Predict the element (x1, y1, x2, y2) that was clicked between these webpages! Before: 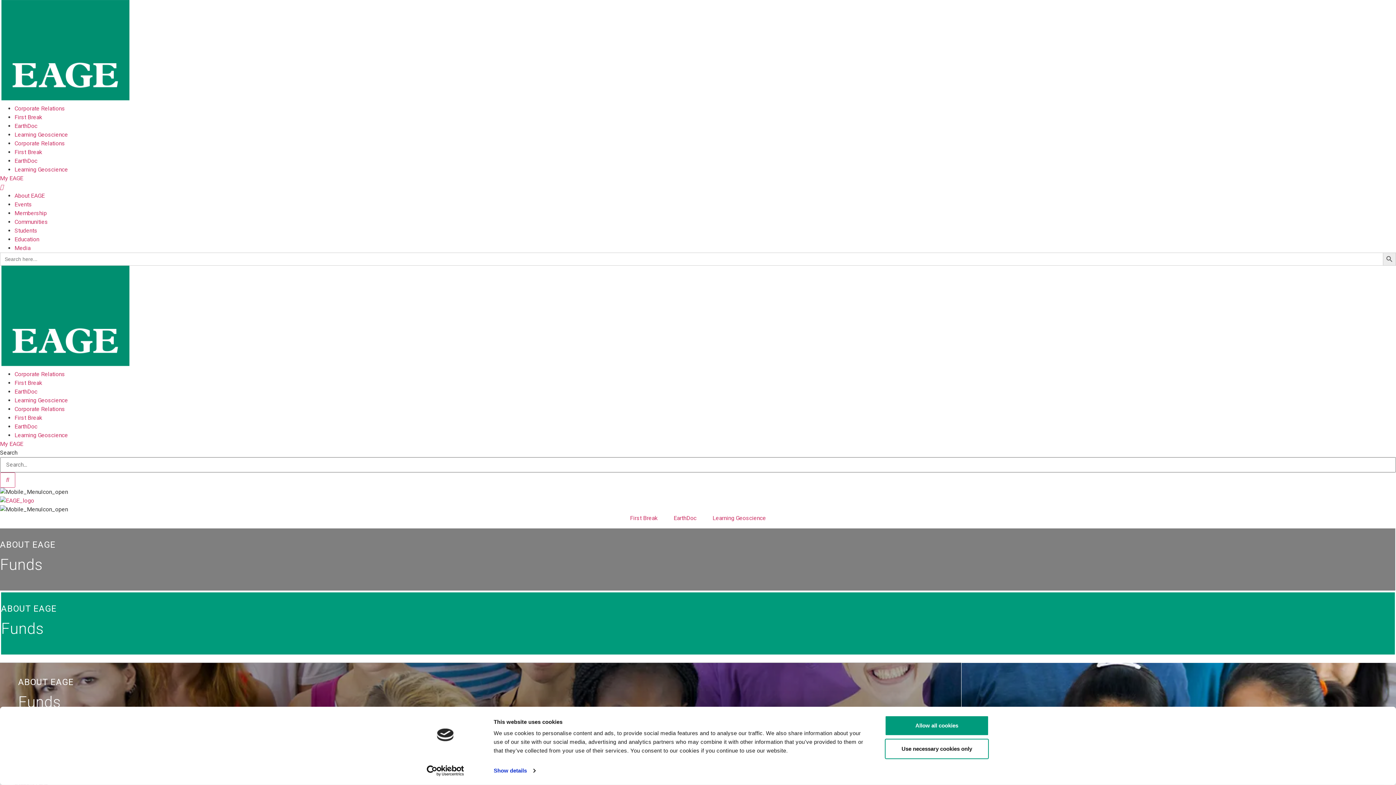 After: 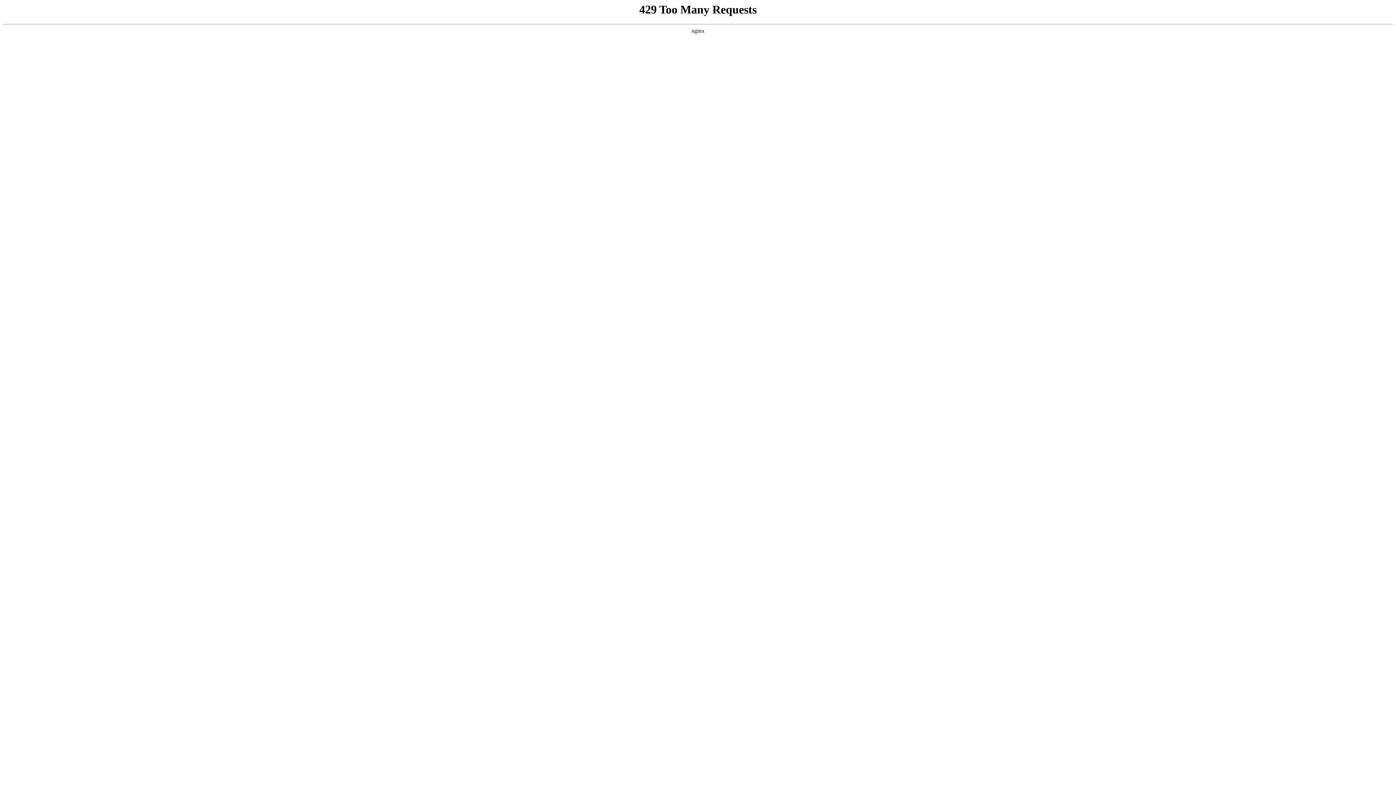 Action: bbox: (0, 497, 34, 504)